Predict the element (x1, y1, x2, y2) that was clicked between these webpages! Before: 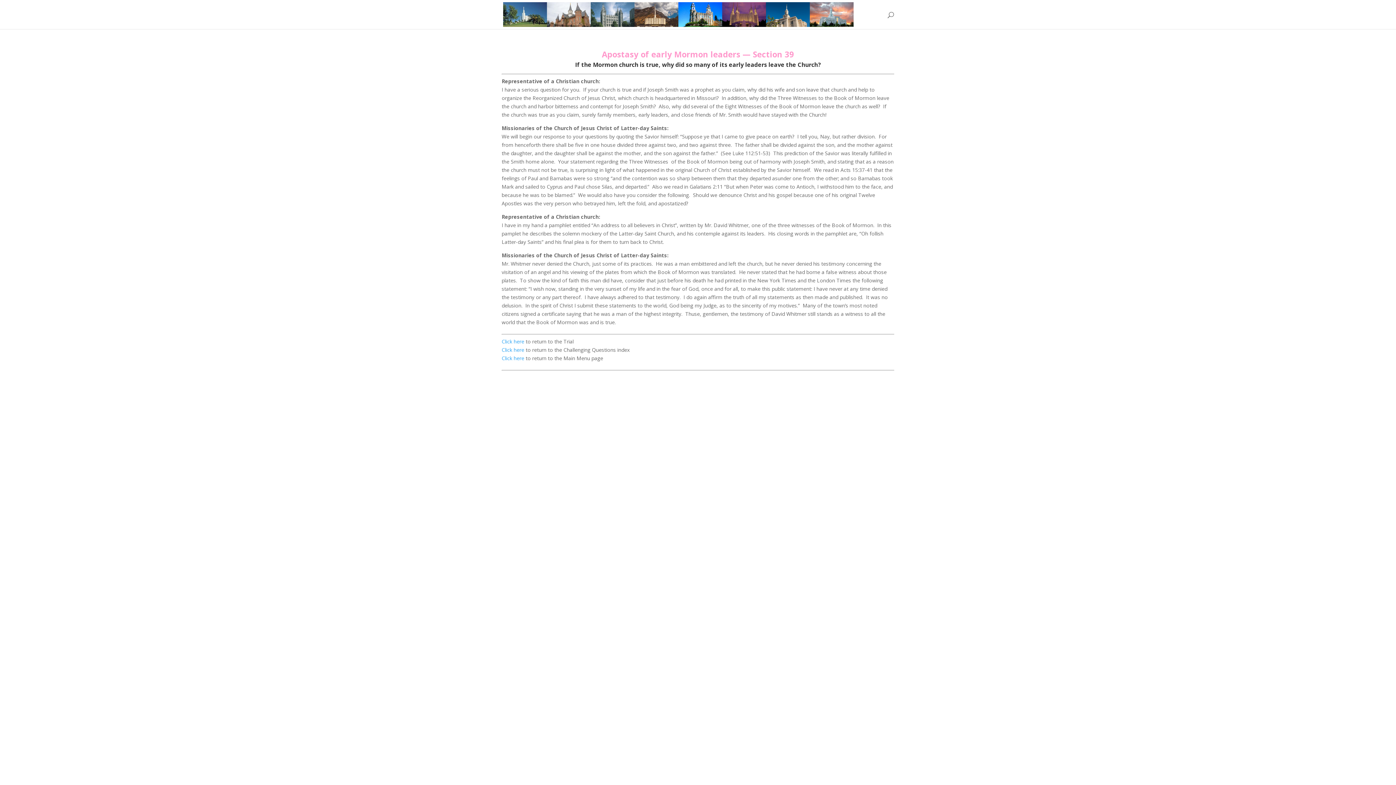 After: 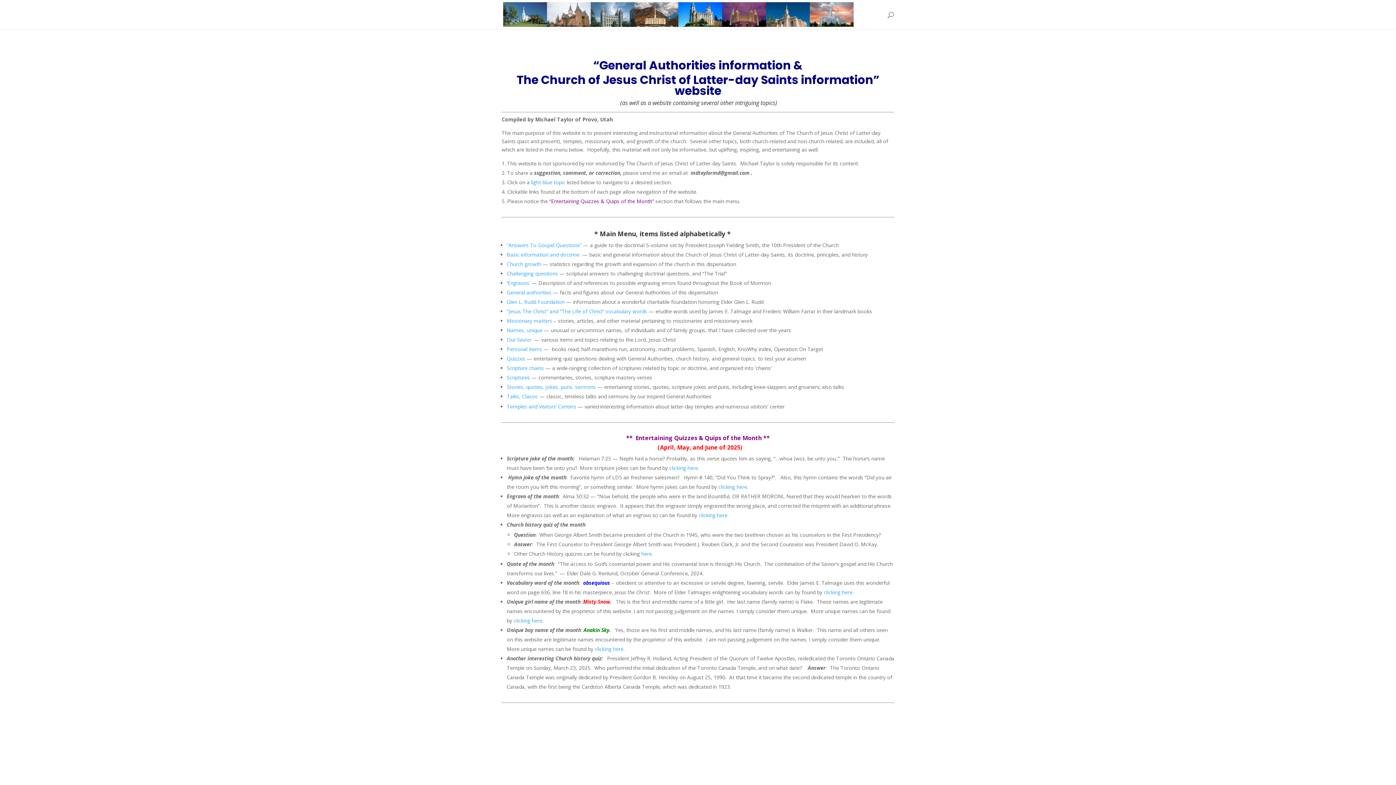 Action: bbox: (503, 10, 853, 17)